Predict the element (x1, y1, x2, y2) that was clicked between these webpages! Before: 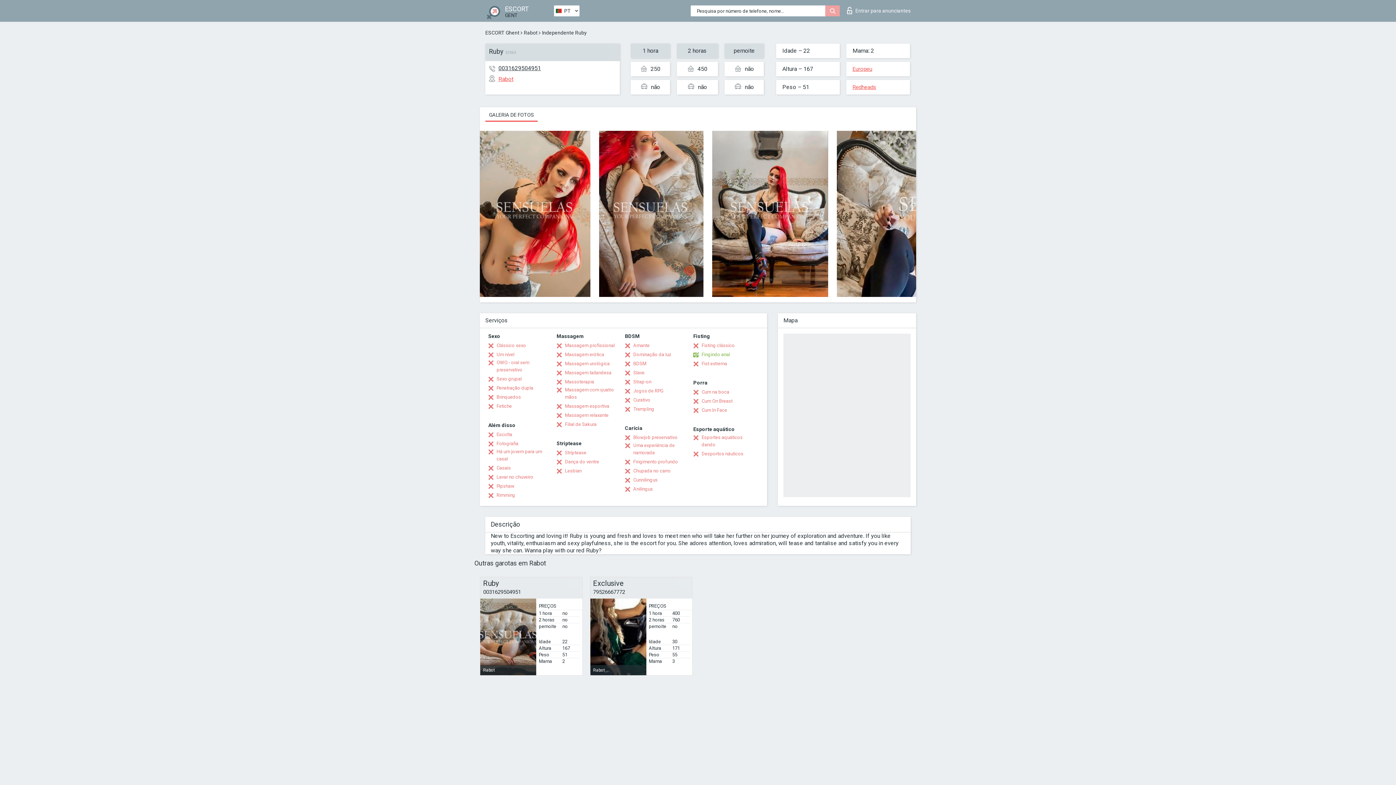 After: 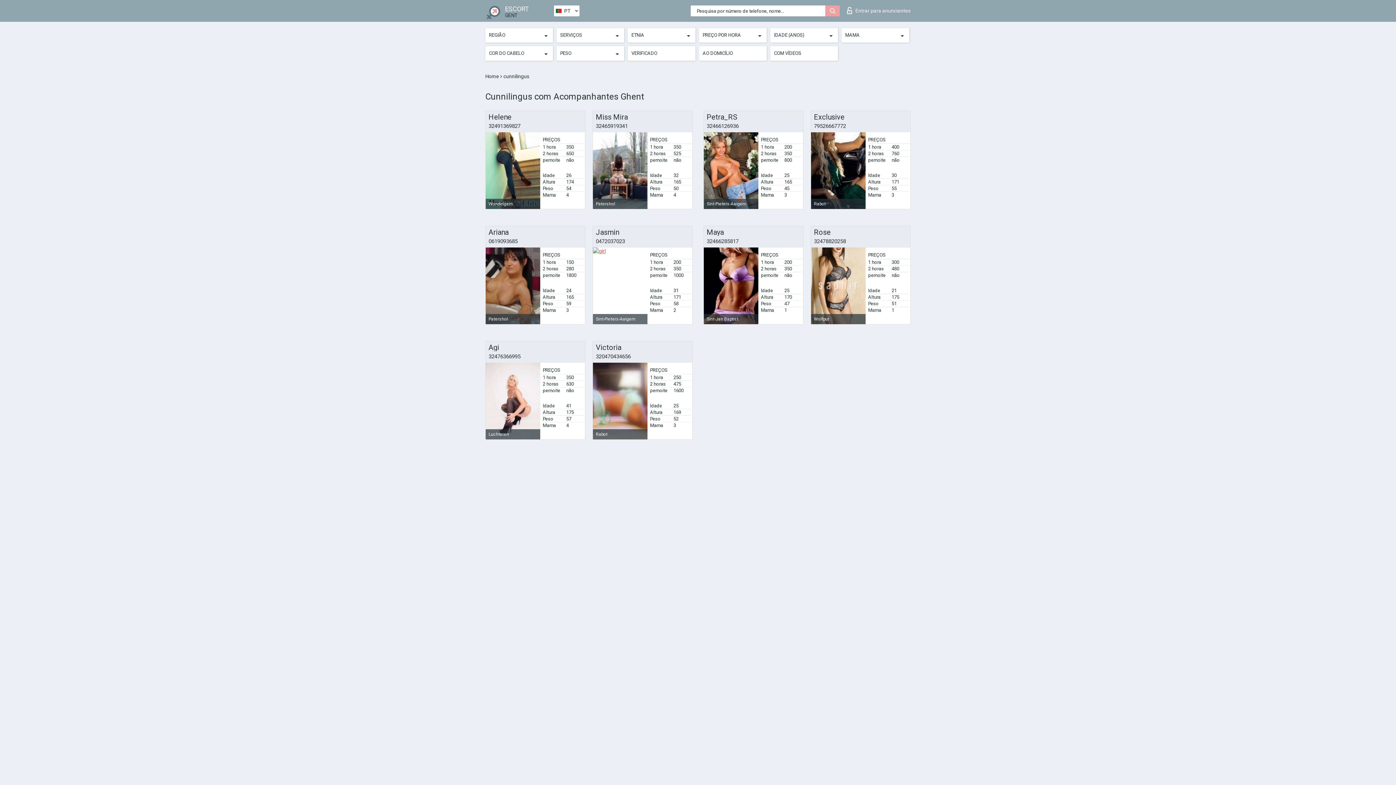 Action: bbox: (625, 476, 657, 484) label: Cunnilingus